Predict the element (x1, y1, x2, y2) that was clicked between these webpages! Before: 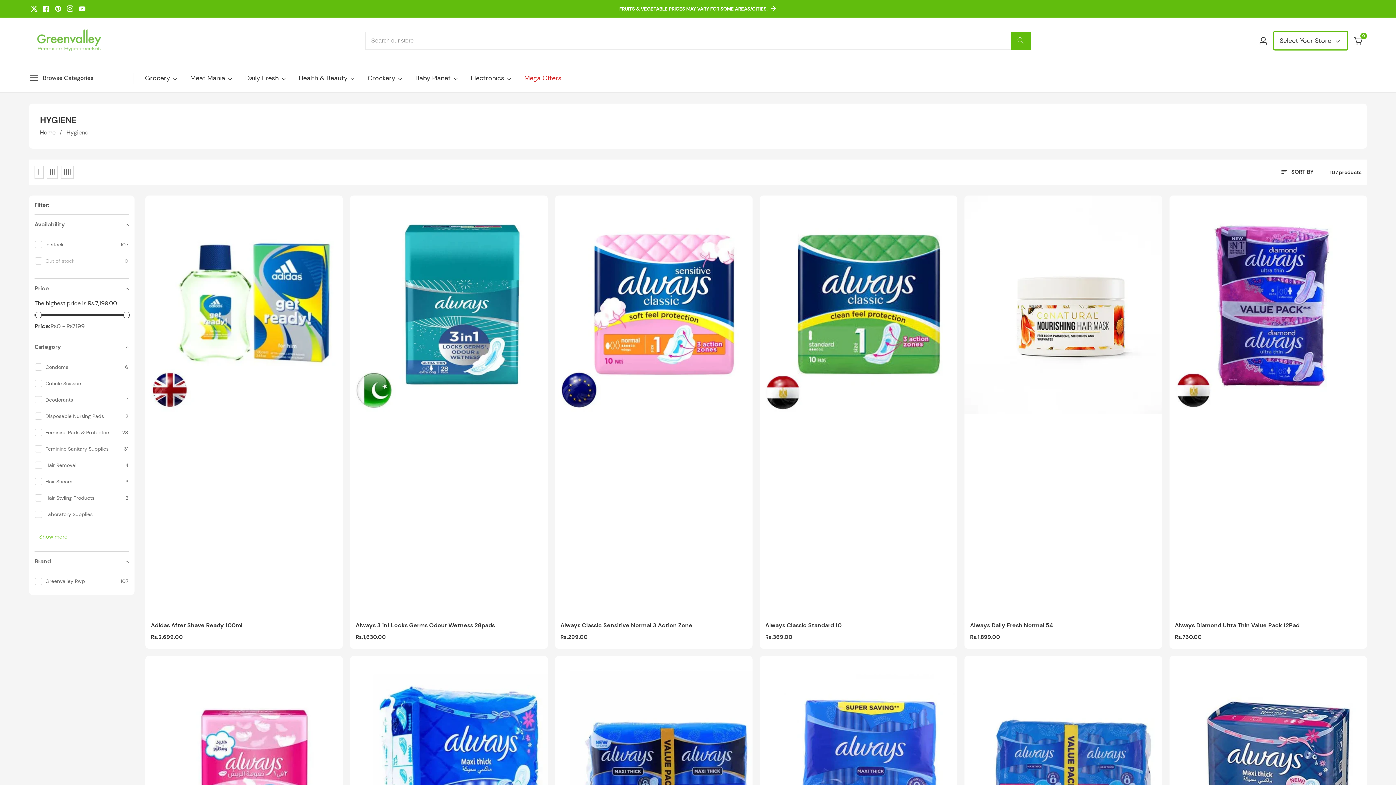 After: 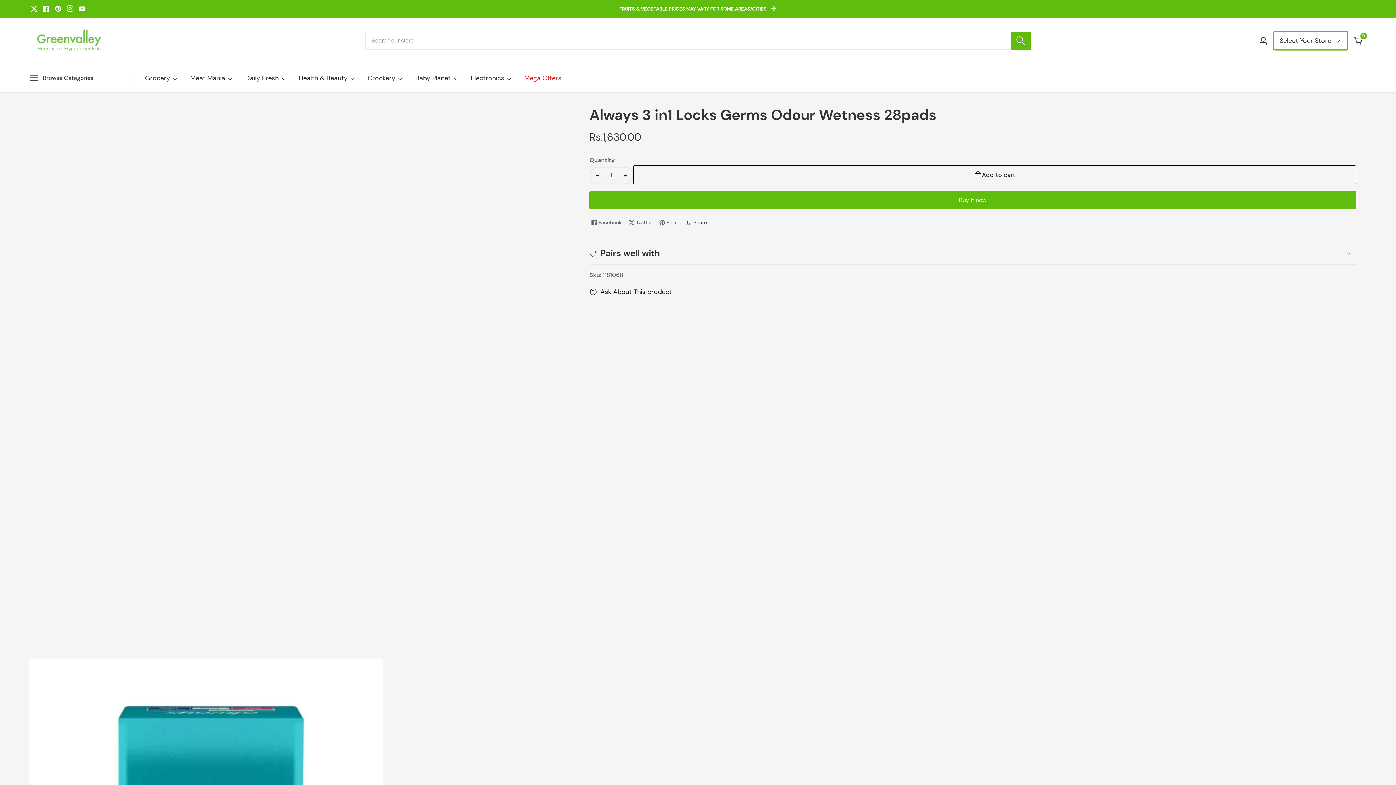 Action: bbox: (350, 195, 547, 614)